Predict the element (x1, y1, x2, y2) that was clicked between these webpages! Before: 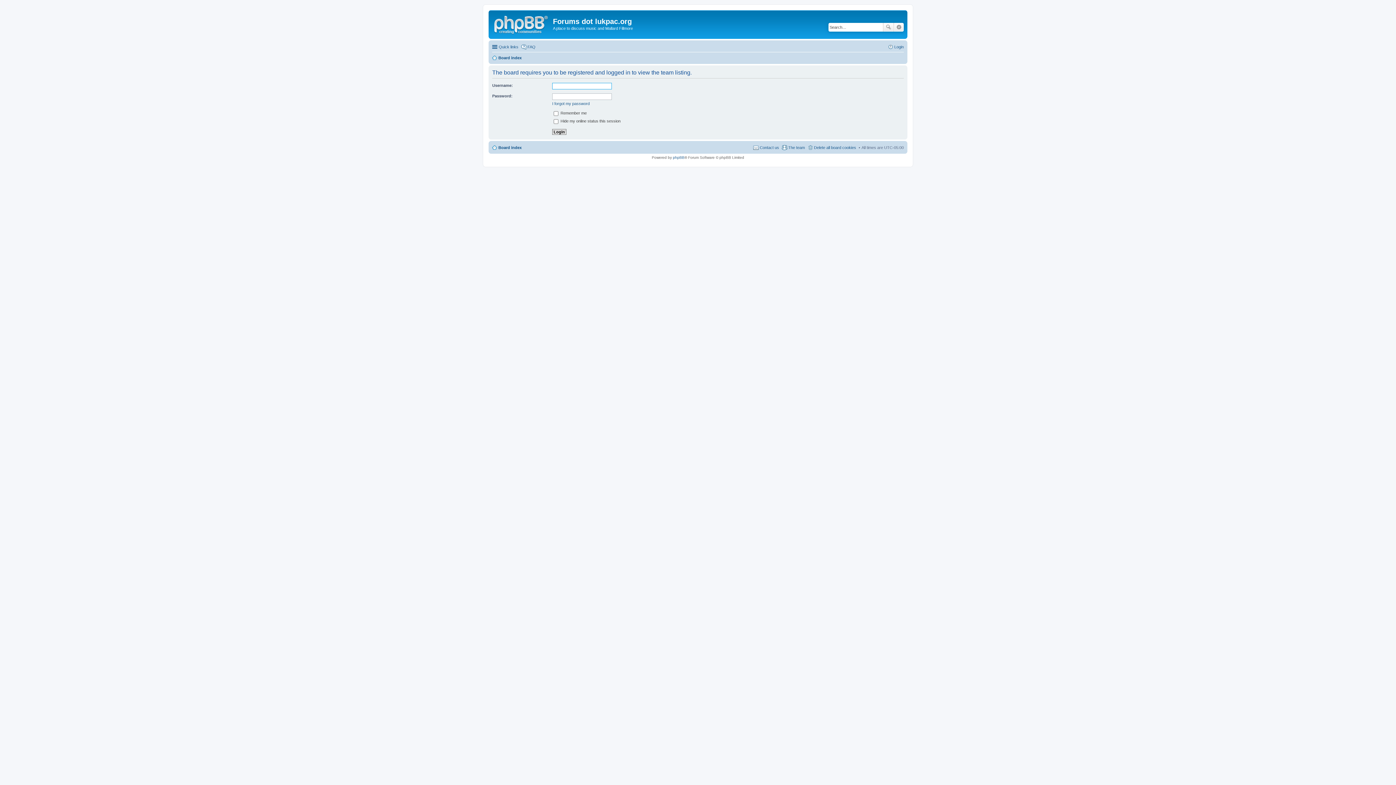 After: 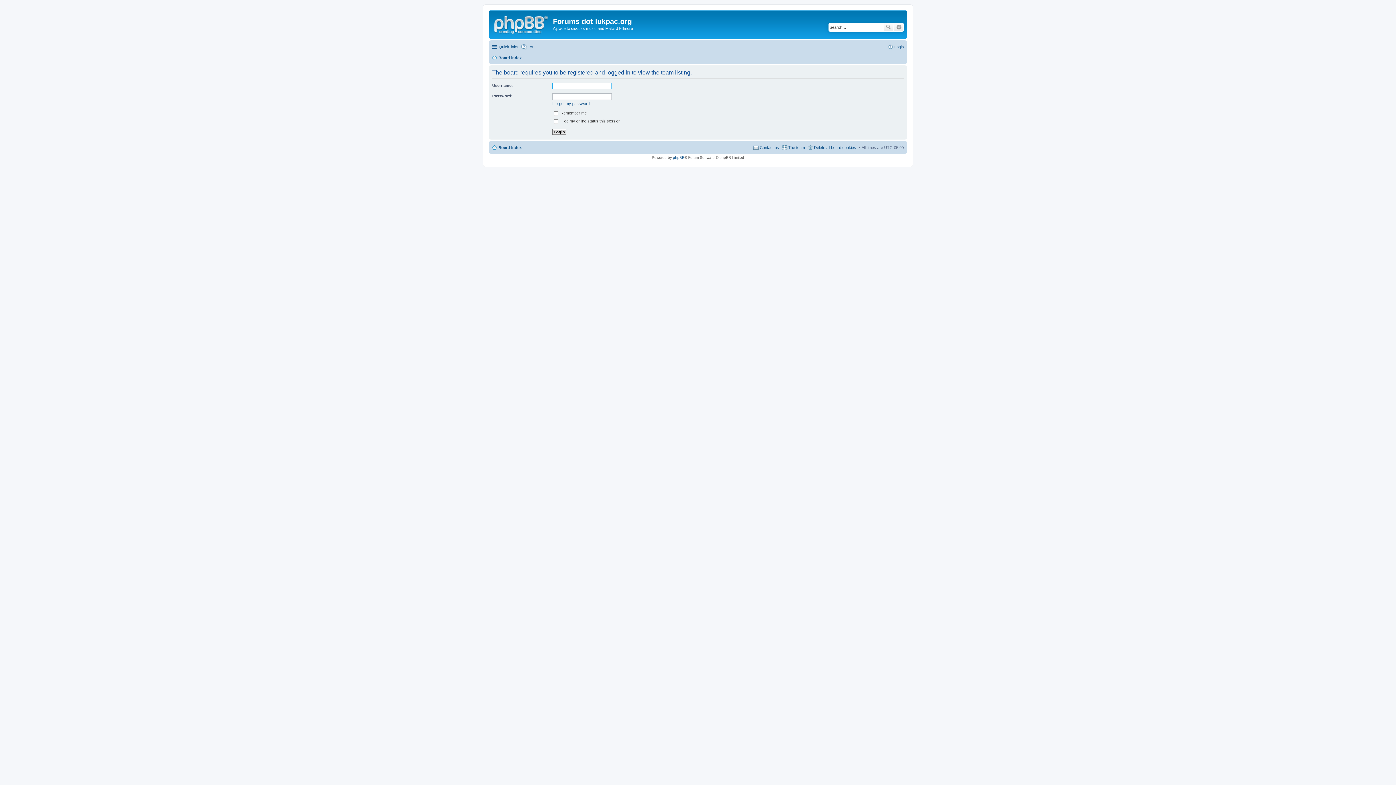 Action: label: The team bbox: (781, 143, 805, 151)